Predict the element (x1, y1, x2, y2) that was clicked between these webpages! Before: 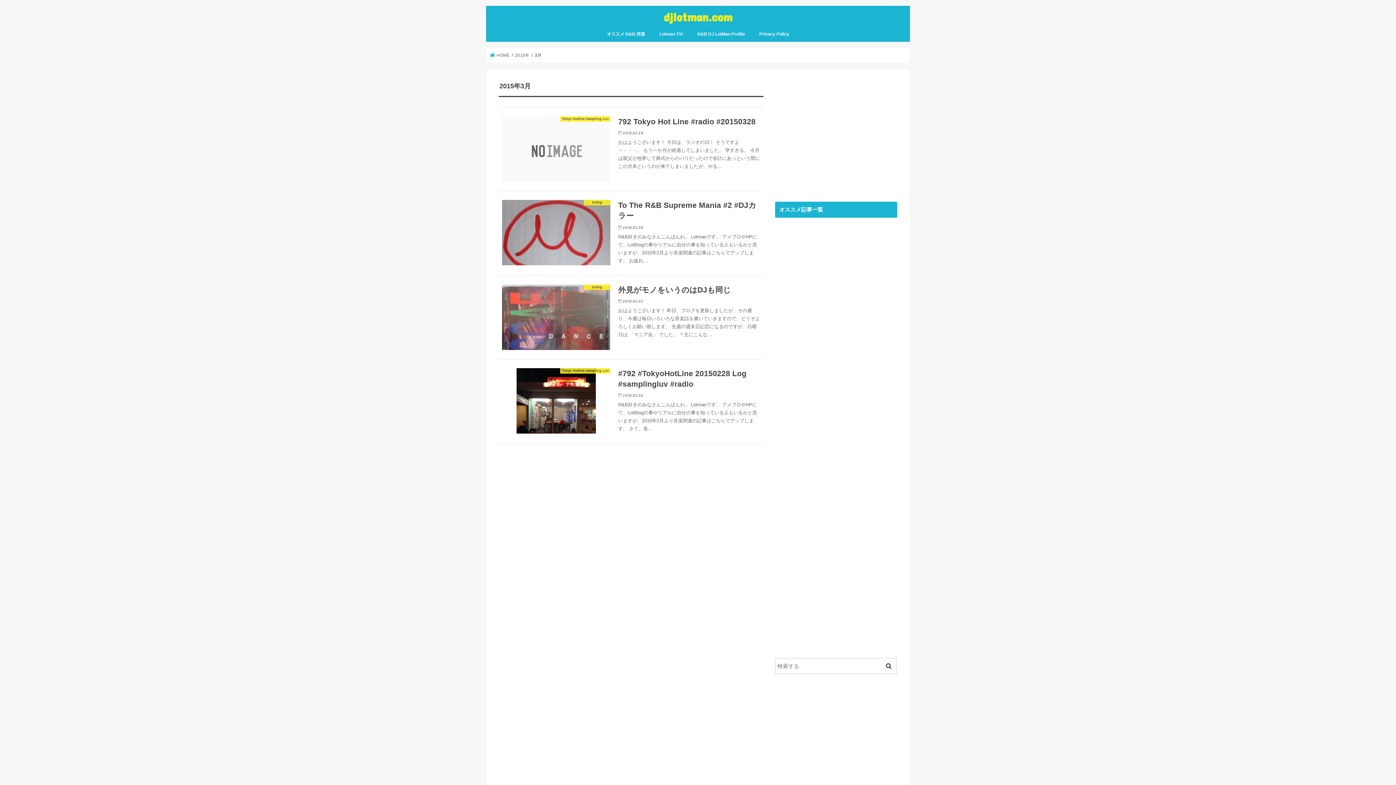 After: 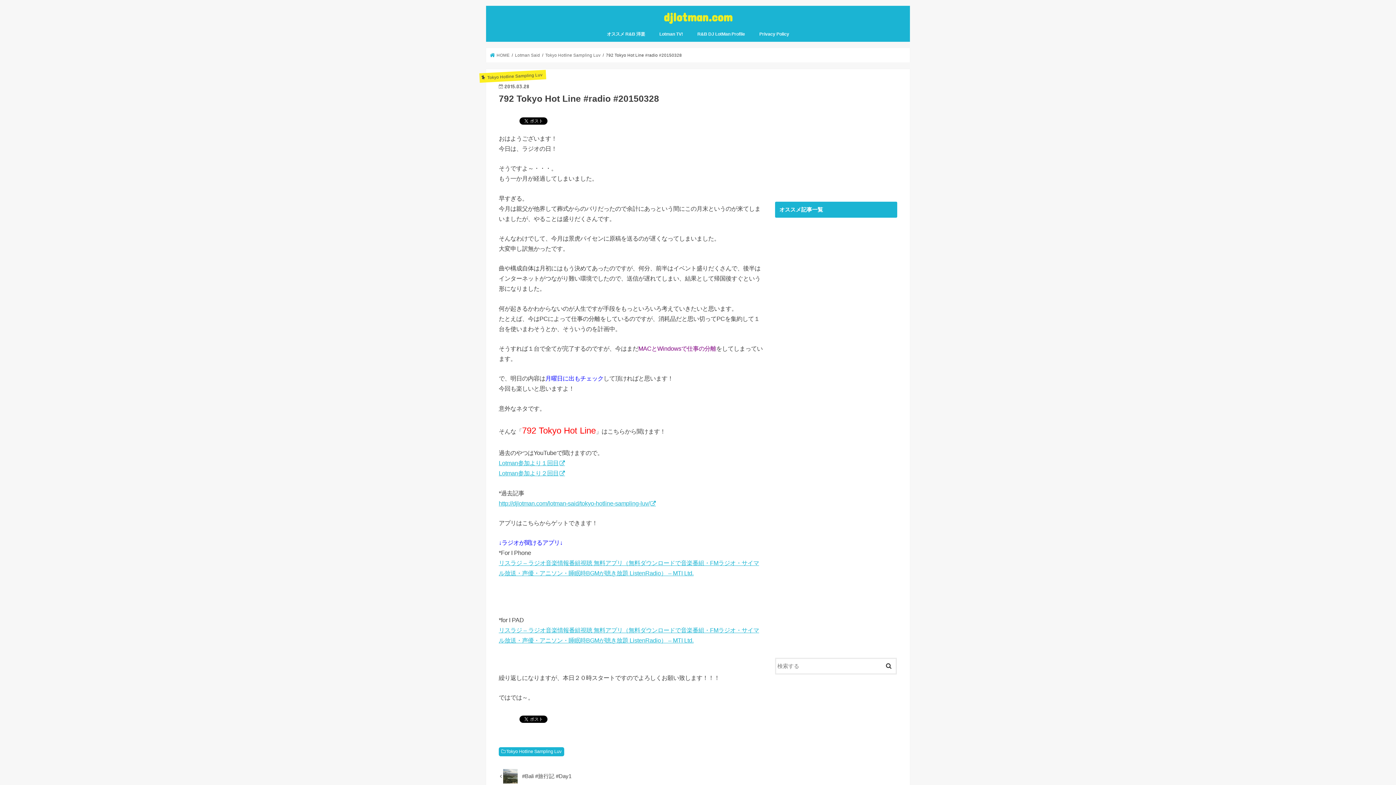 Action: label: Tokyo Hotline Sampling Luv
792 Tokyo Hot Line #radio #20150328

2015.03.28

おはようございます！ 今日は、ラジオの日！ そうですよ～・・・。 もう一か月が経過してしまいました。 早すぎる。 今月は親父が他界して葬式からのバリだったので余計にあっという間にこの月末というのが来てしまいましたが、やる… bbox: (498, 107, 763, 191)